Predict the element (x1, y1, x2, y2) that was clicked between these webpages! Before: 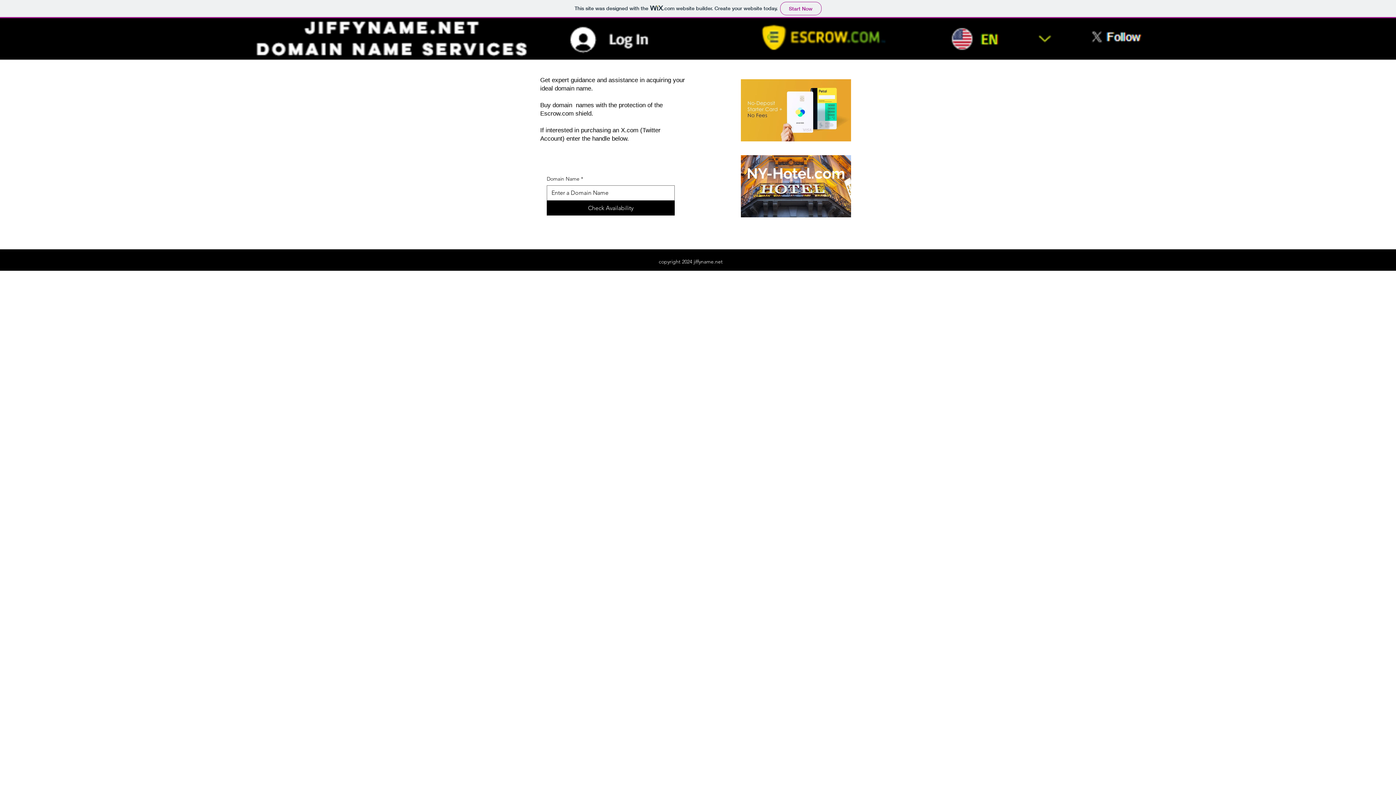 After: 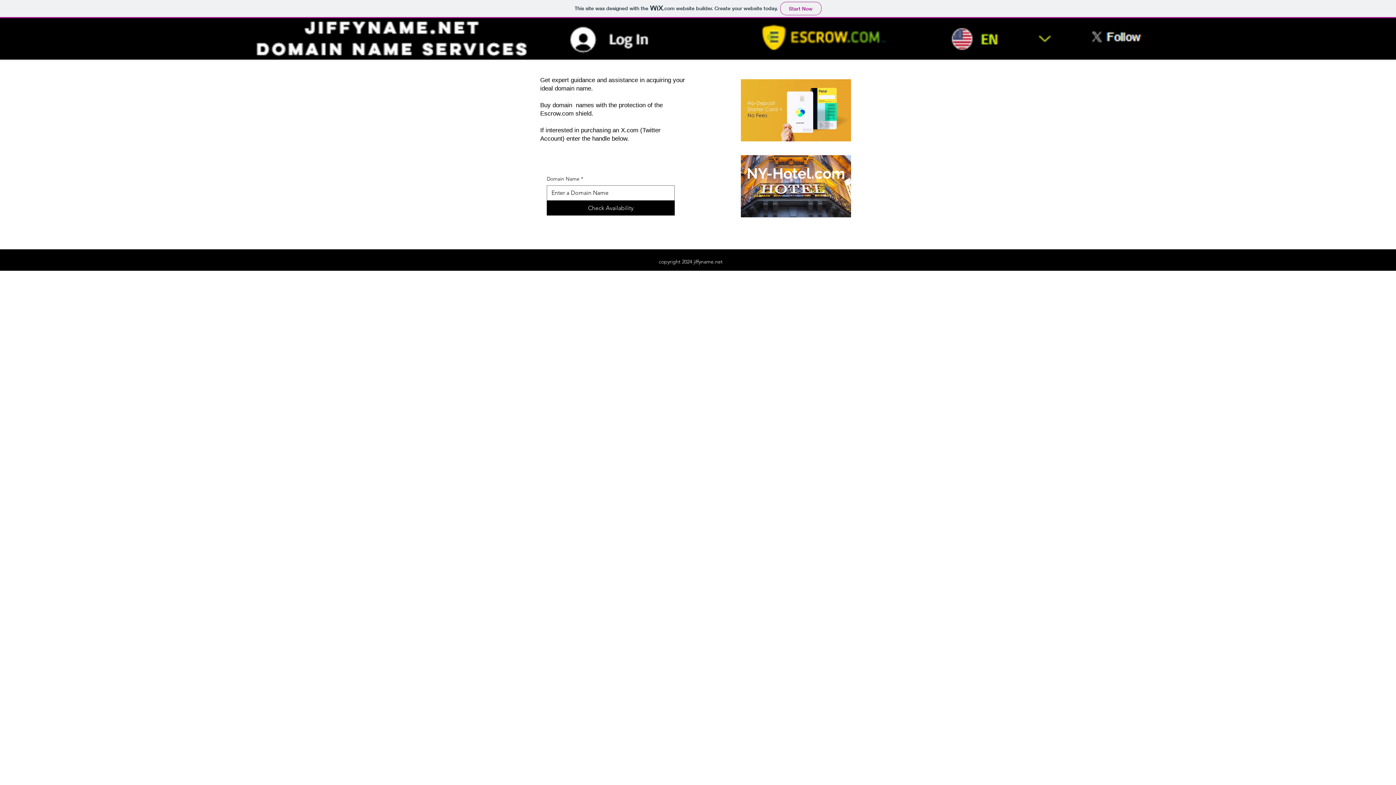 Action: bbox: (741, 79, 851, 141)